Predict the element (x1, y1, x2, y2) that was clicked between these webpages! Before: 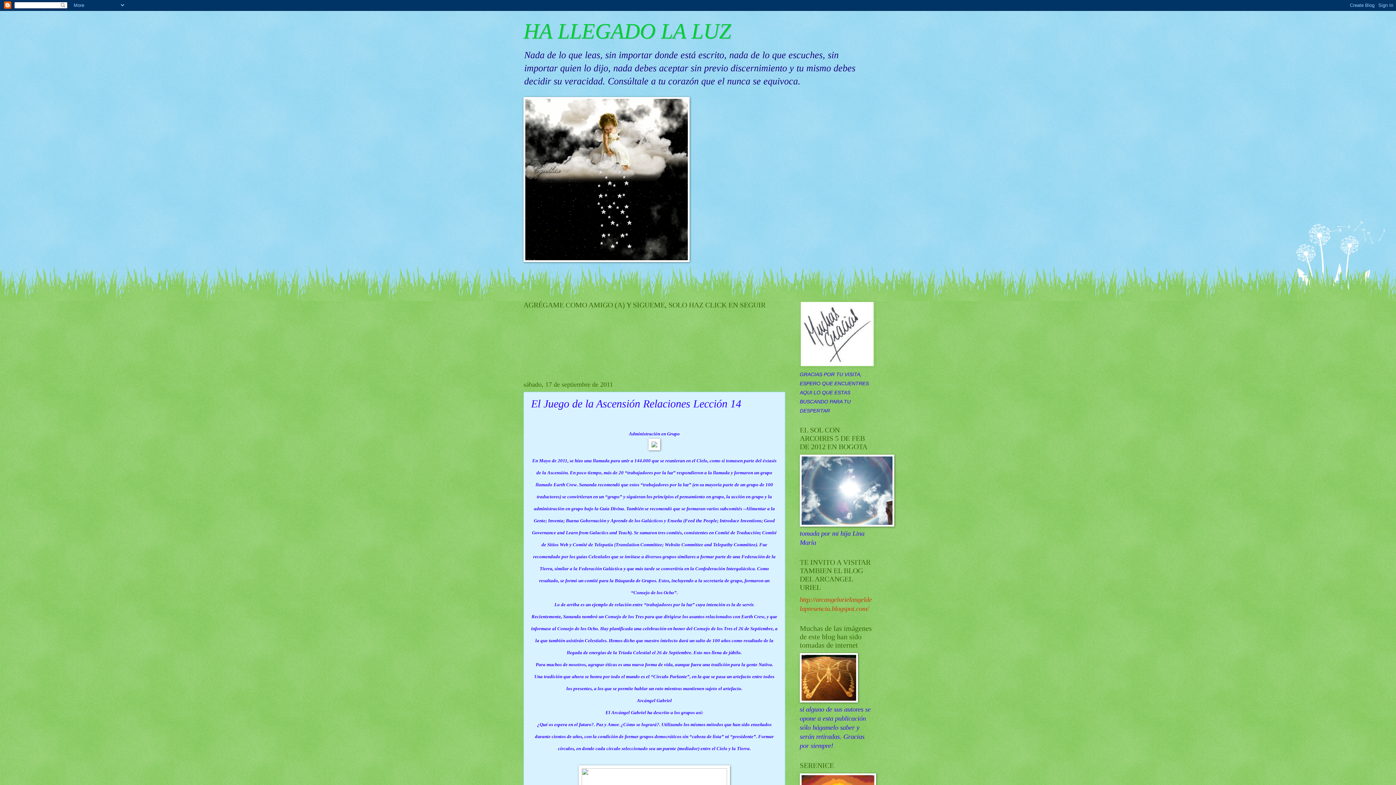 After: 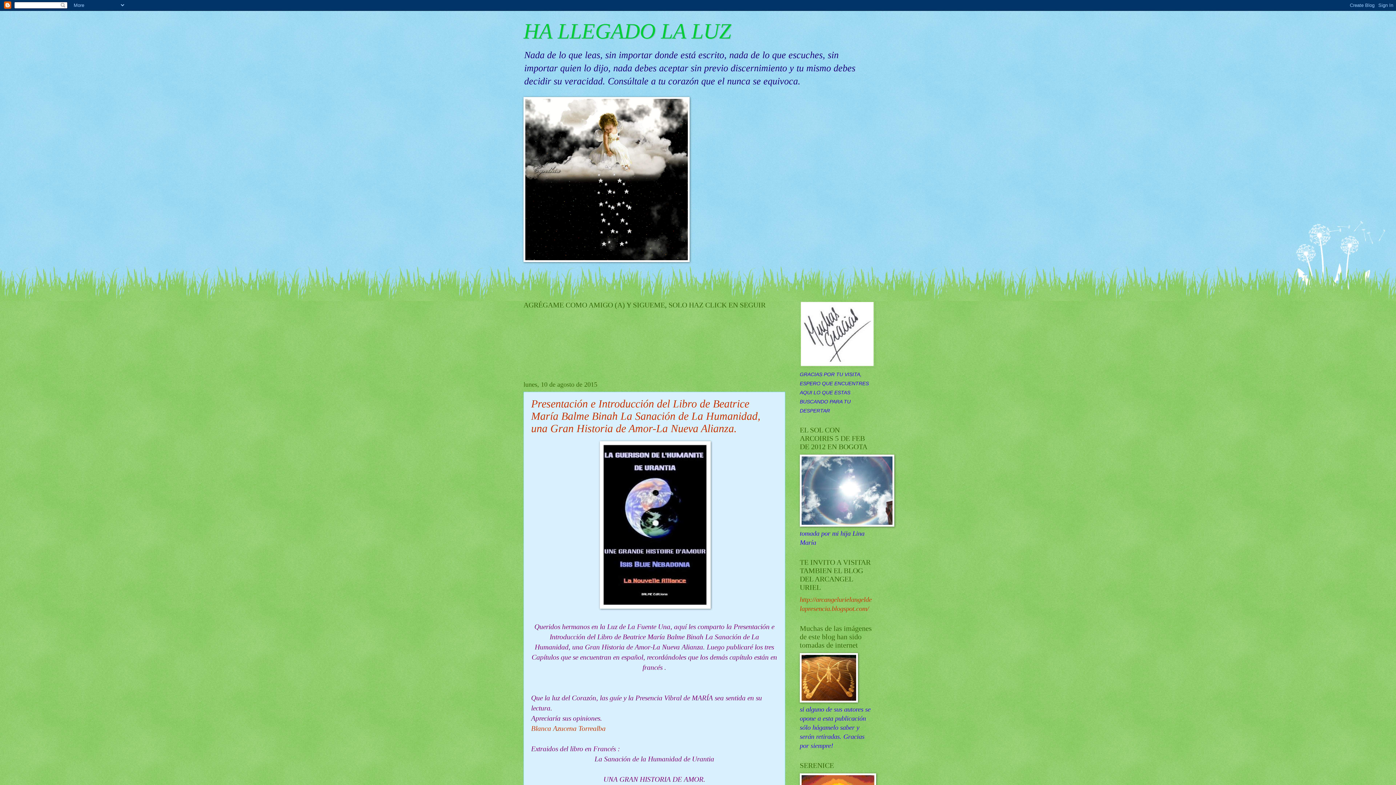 Action: label: HA LLEGADO LA LUZ bbox: (523, 19, 731, 43)